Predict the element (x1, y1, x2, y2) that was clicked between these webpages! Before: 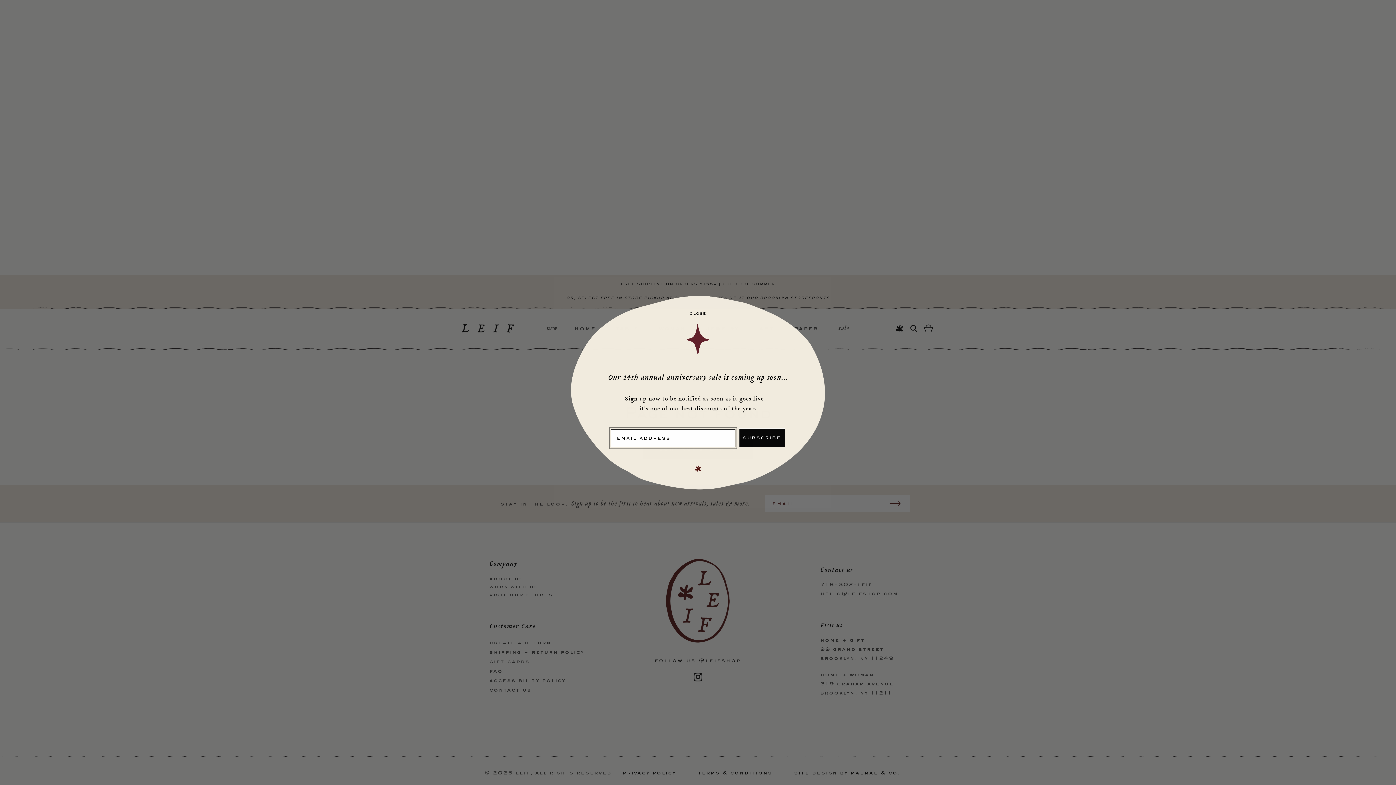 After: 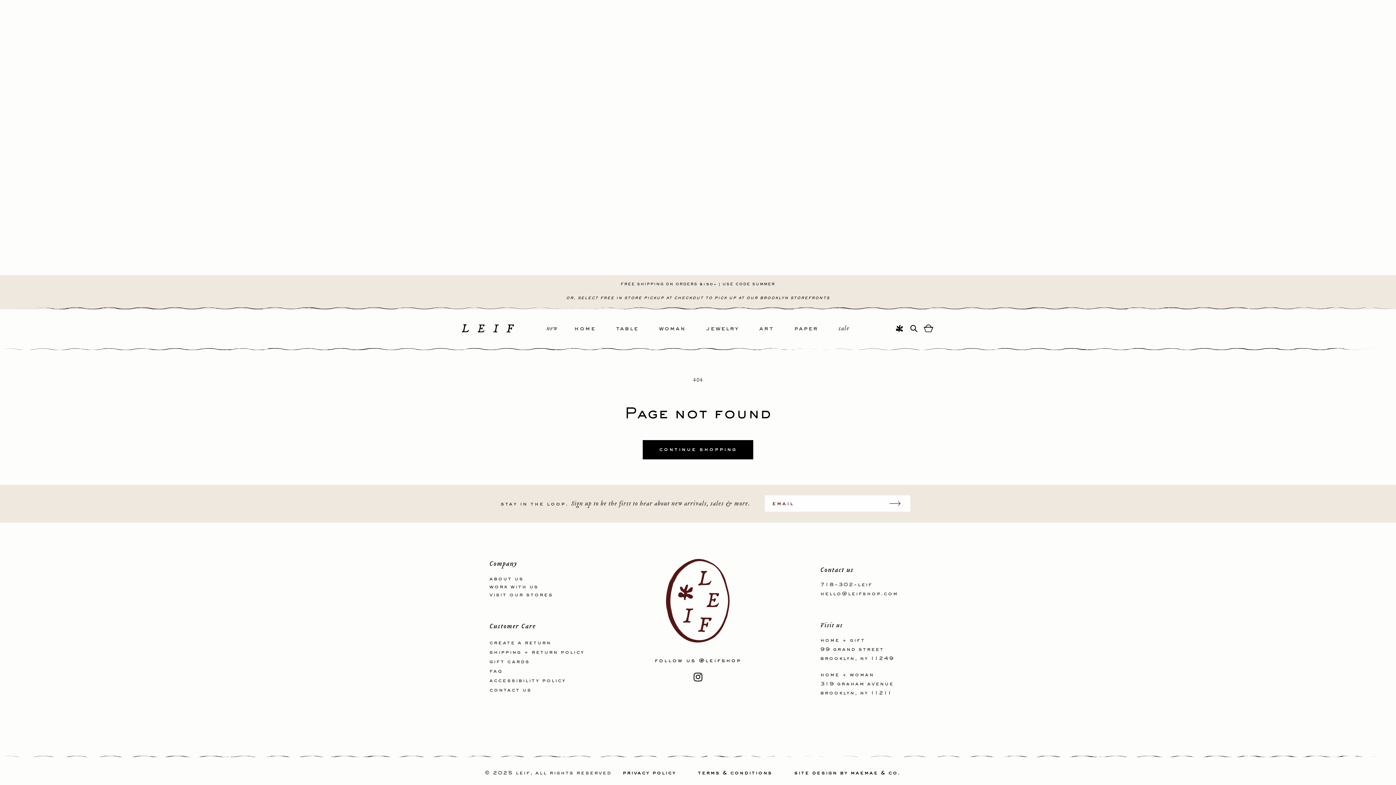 Action: label: CLOSE bbox: (686, 309, 710, 317)